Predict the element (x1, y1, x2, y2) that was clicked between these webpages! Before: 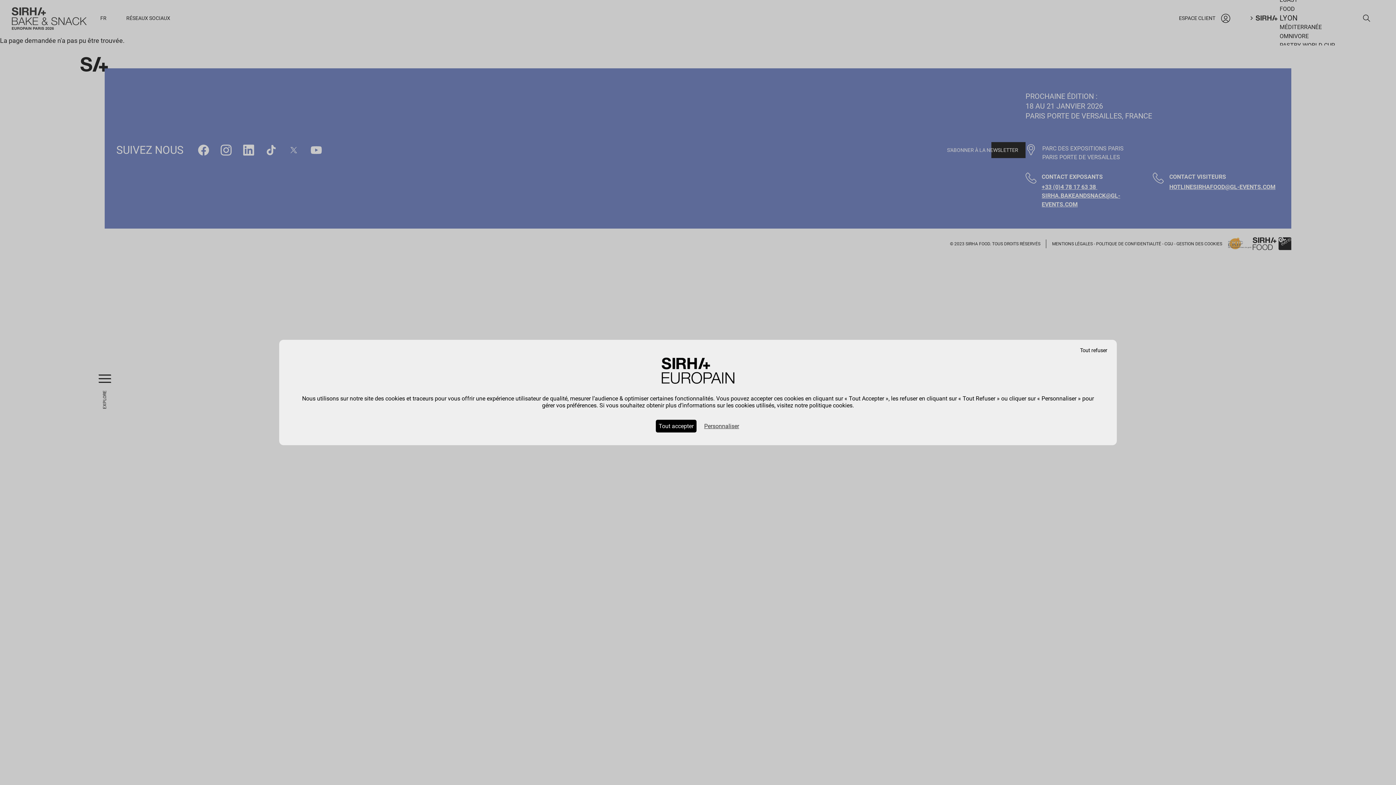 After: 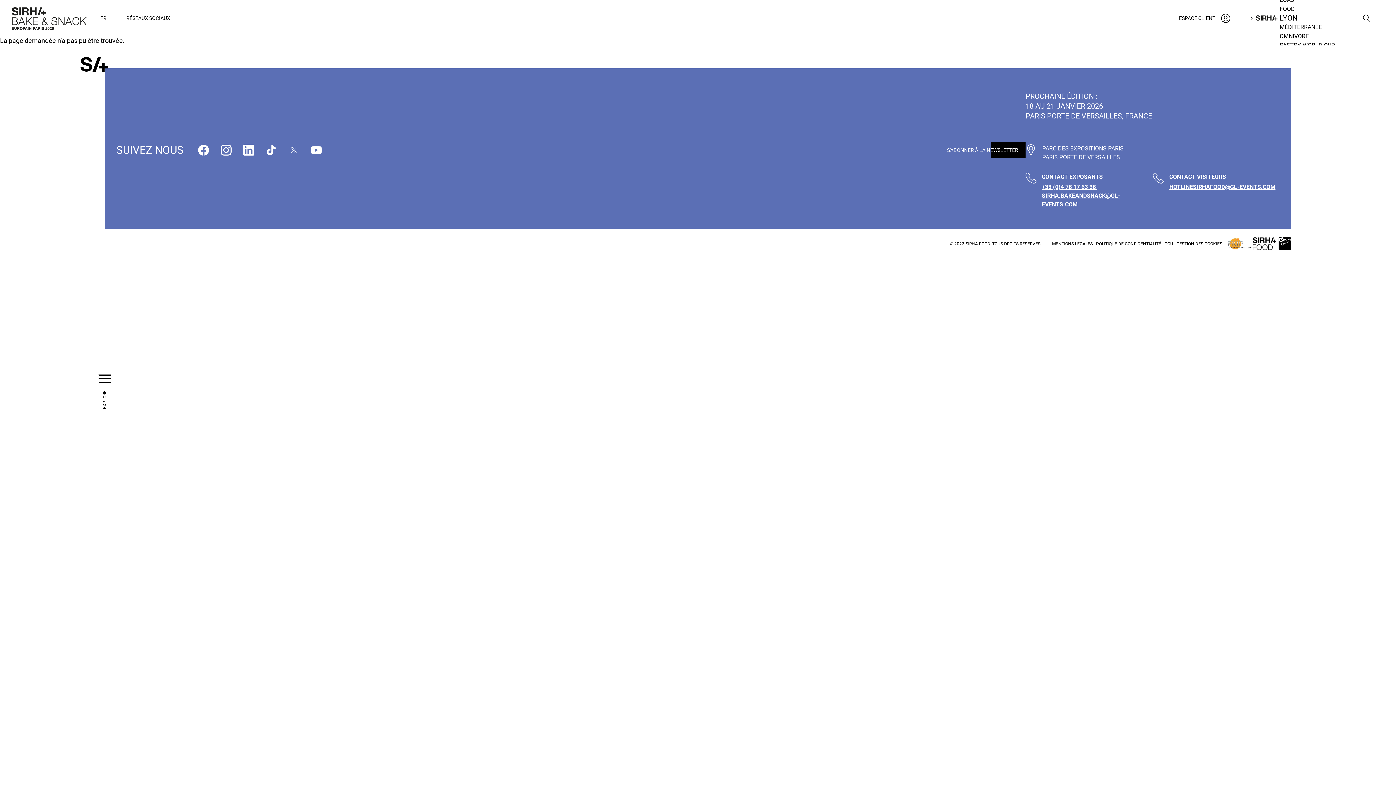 Action: label: Cookies : Tout refuser bbox: (1076, 345, 1111, 355)